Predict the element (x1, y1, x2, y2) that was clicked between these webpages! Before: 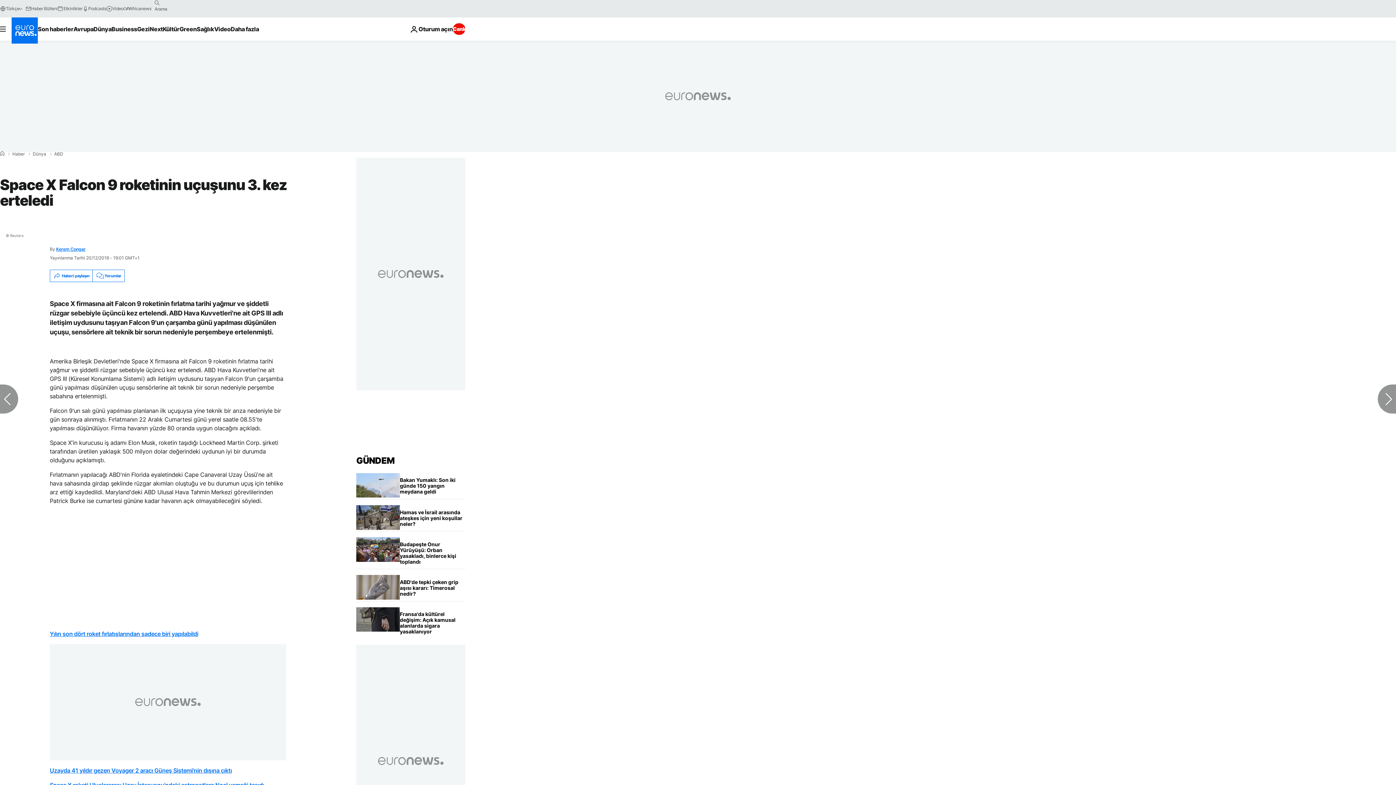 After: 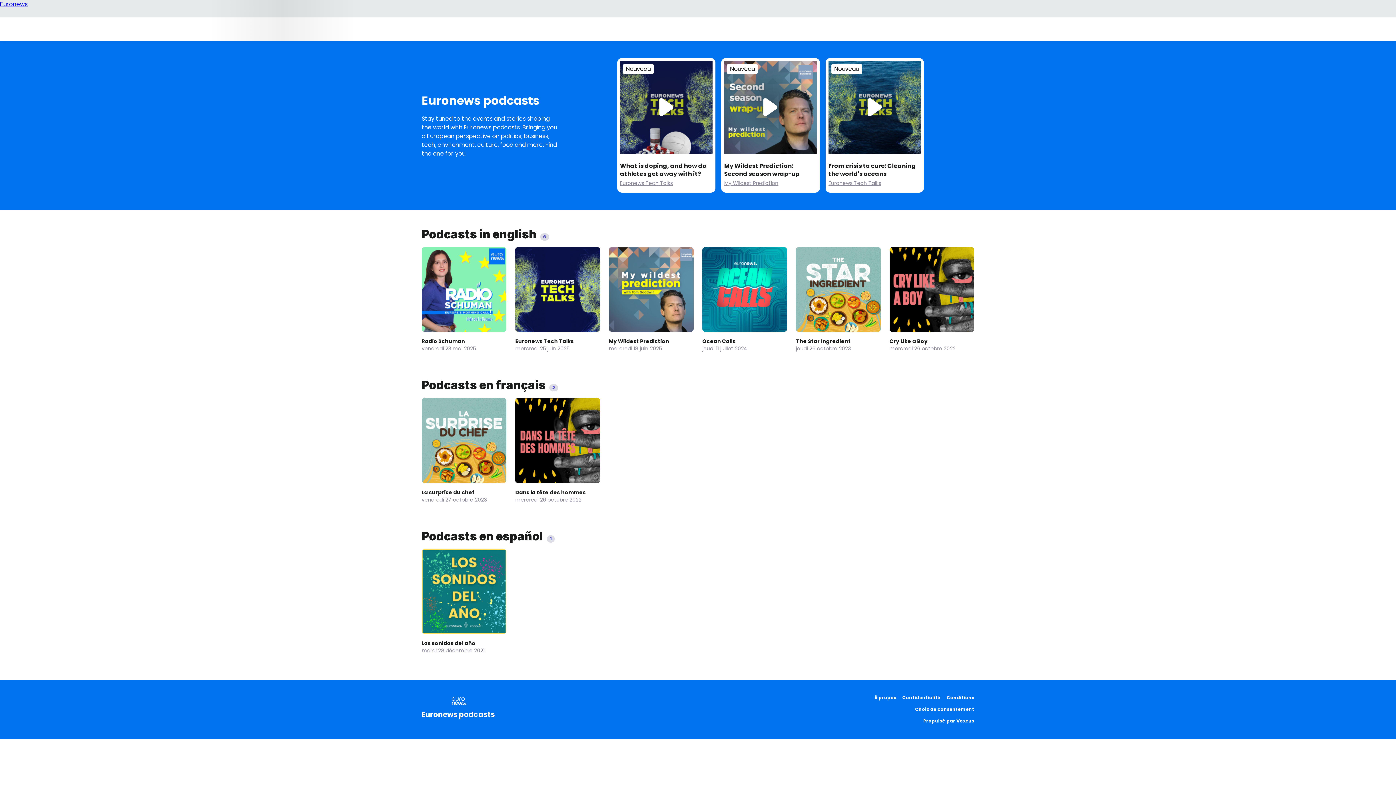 Action: bbox: (82, 5, 106, 11) label: Podcasts